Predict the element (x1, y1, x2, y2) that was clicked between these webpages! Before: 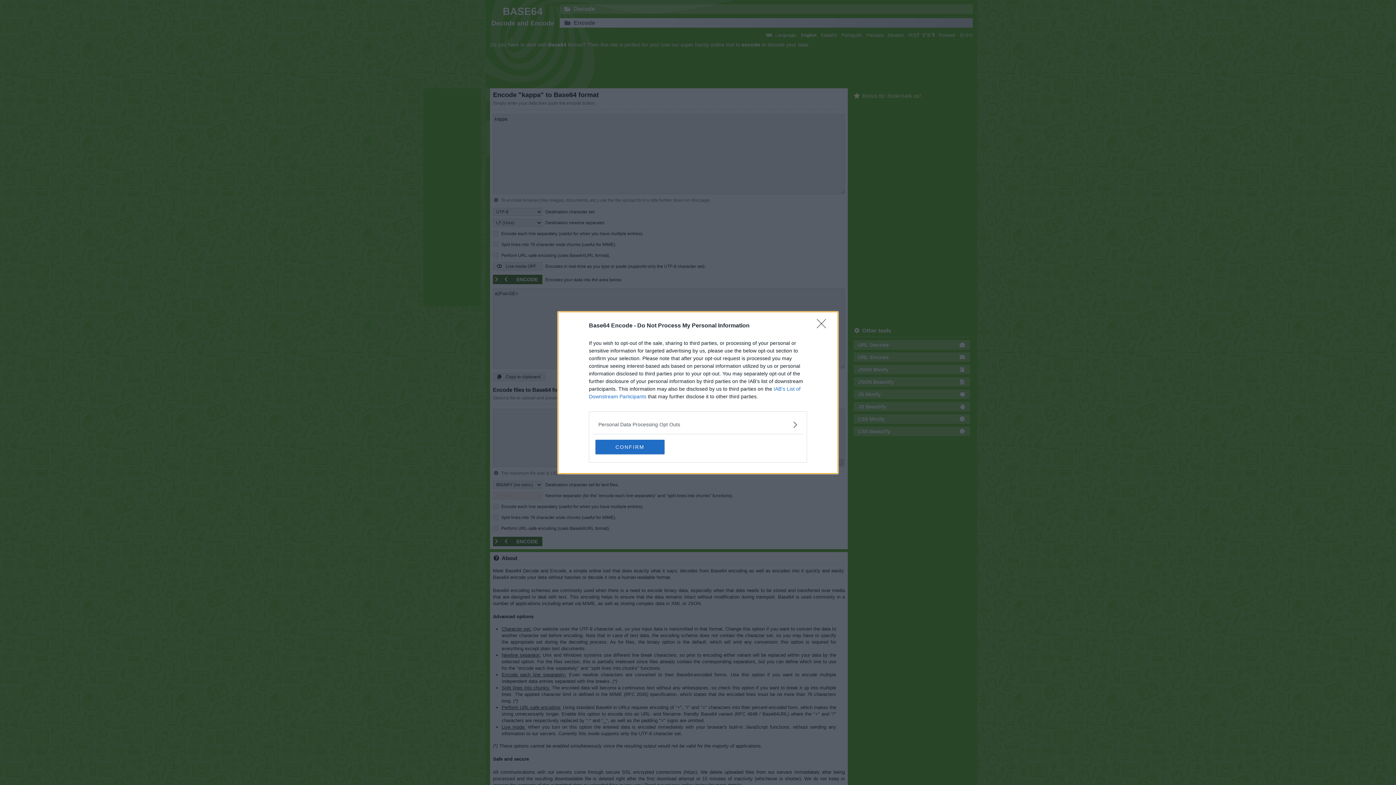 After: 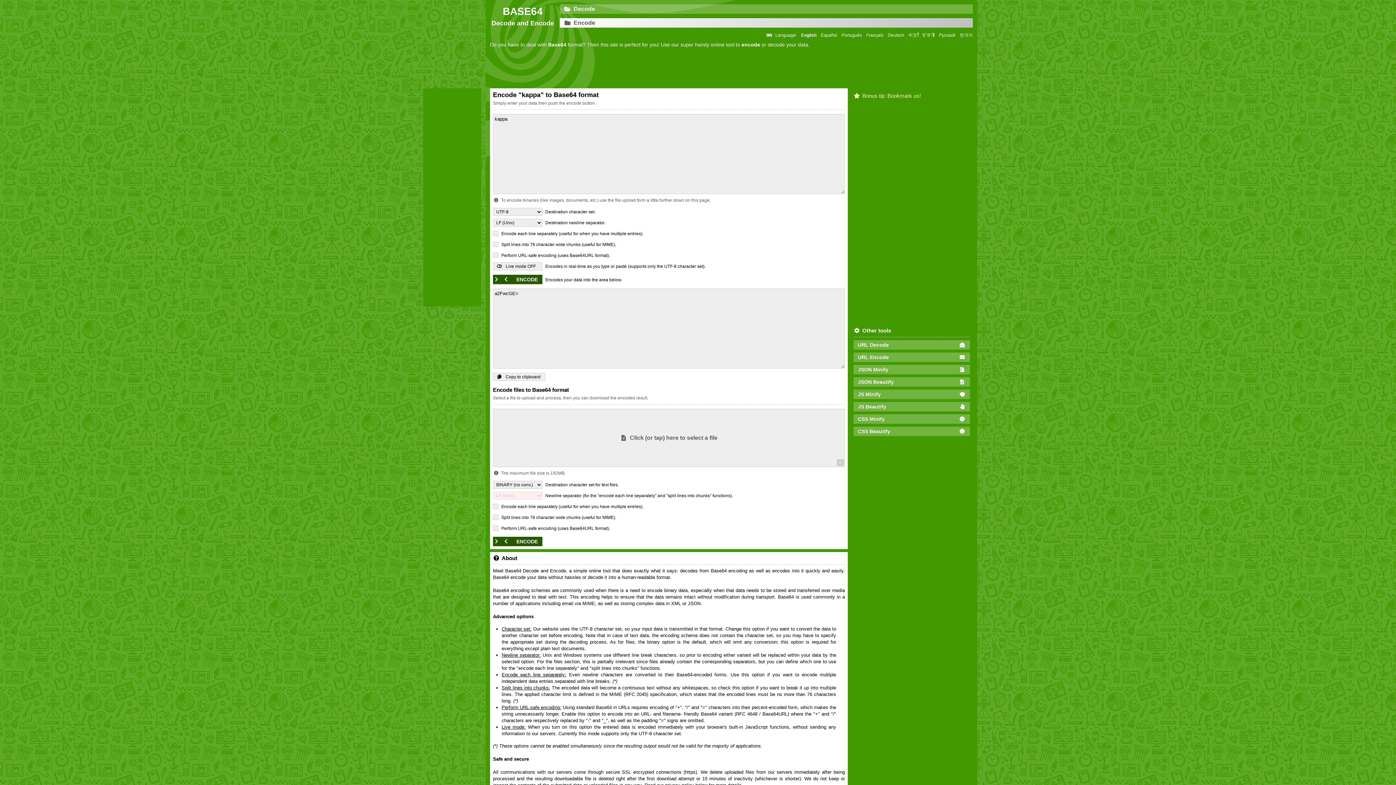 Action: bbox: (595, 439, 664, 454) label: CONFIRM